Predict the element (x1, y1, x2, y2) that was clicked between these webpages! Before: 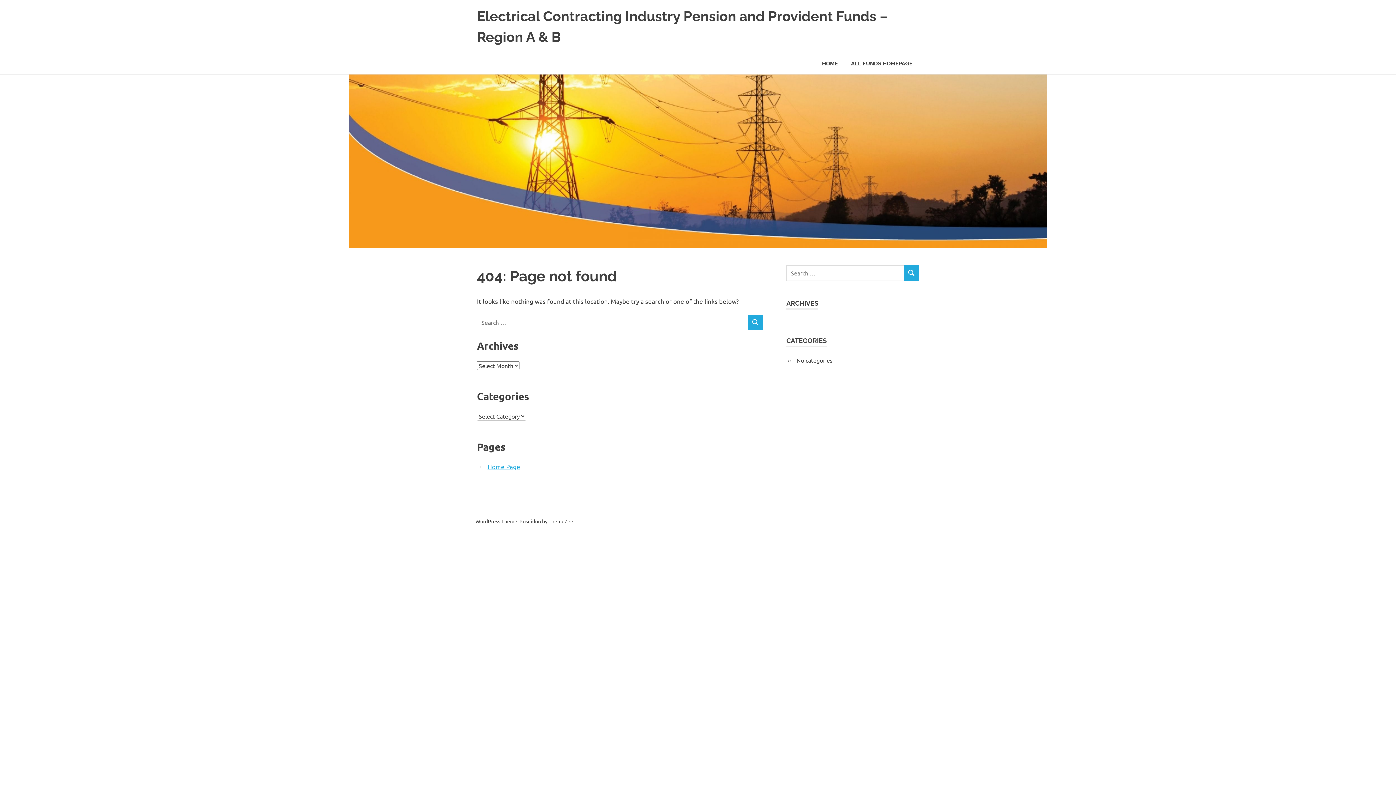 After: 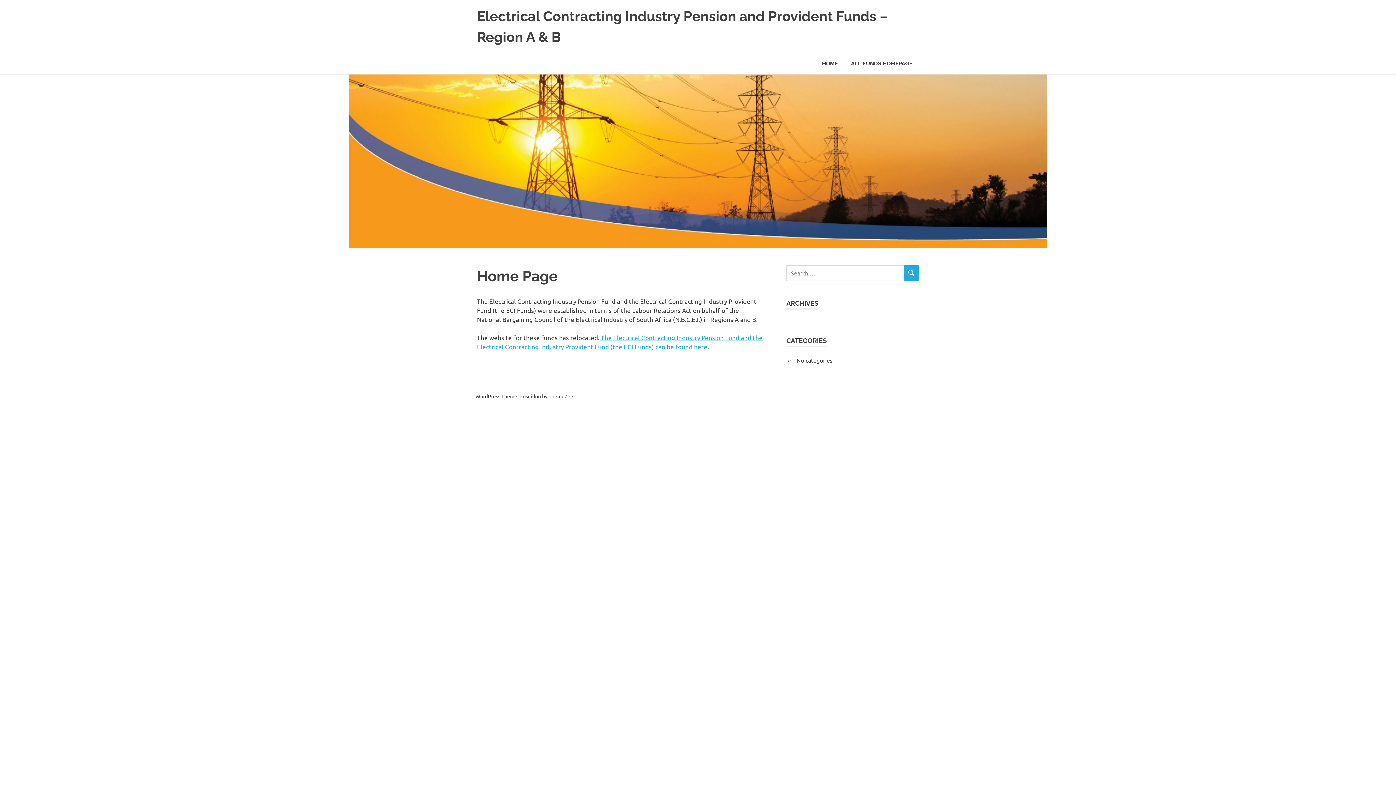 Action: label: Home Page bbox: (487, 462, 520, 470)